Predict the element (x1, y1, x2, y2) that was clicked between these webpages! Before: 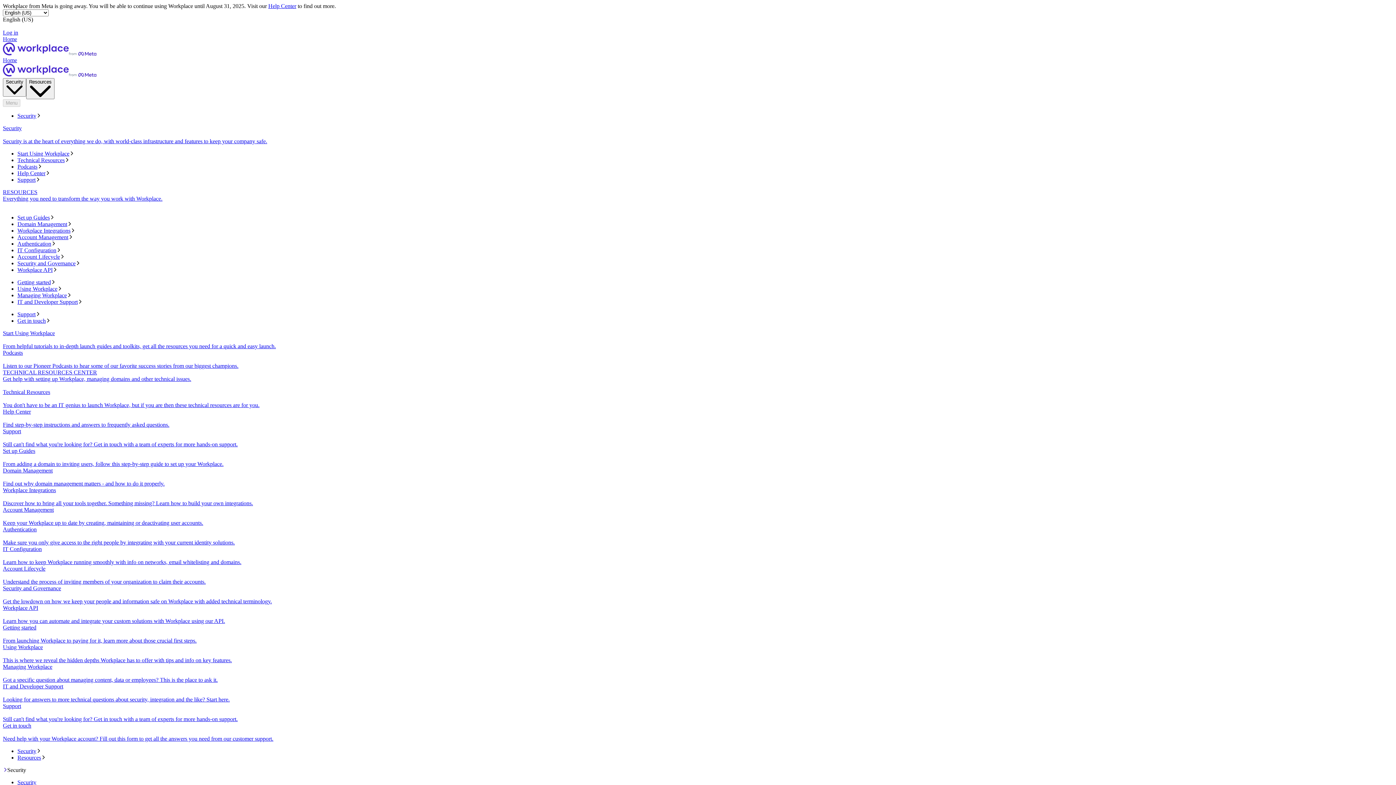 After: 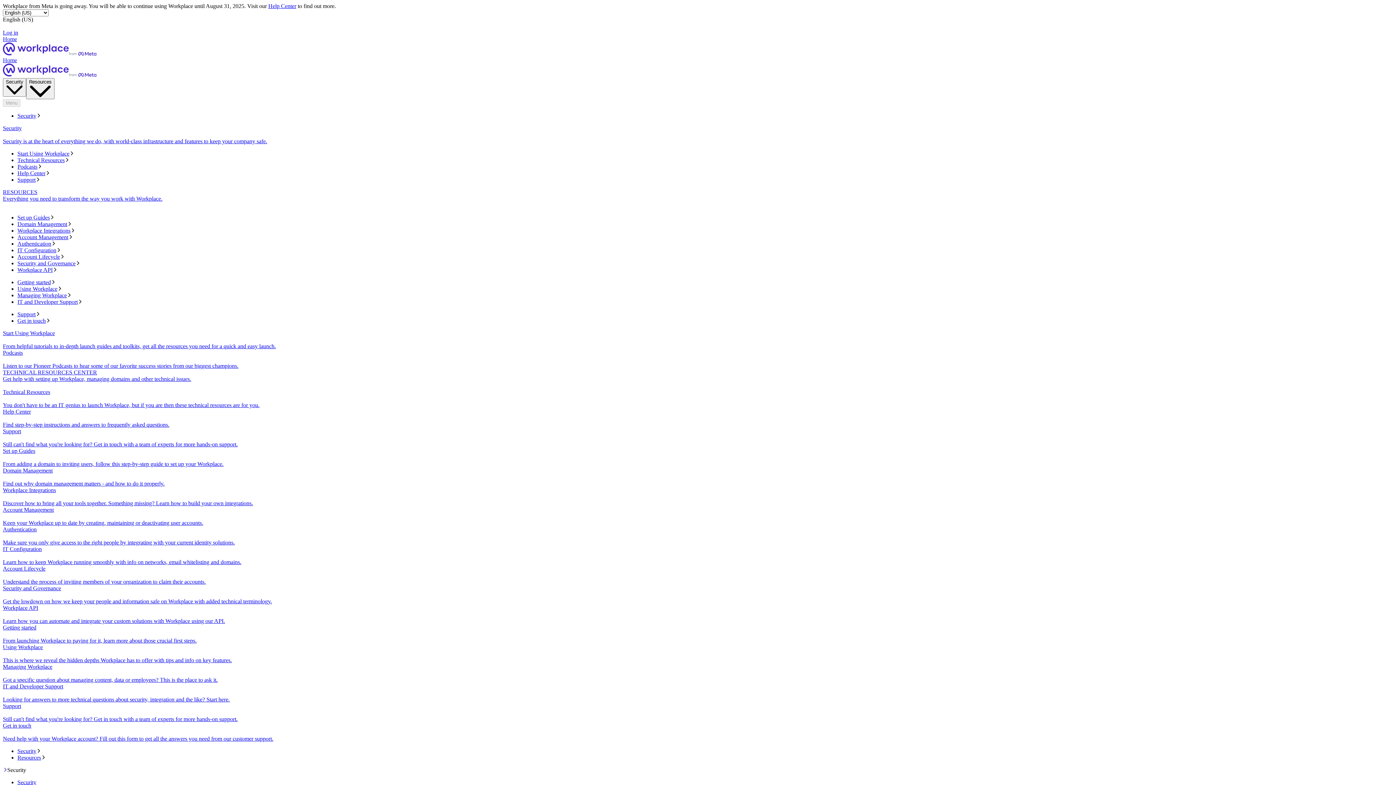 Action: bbox: (17, 221, 1393, 227) label: Domain Management